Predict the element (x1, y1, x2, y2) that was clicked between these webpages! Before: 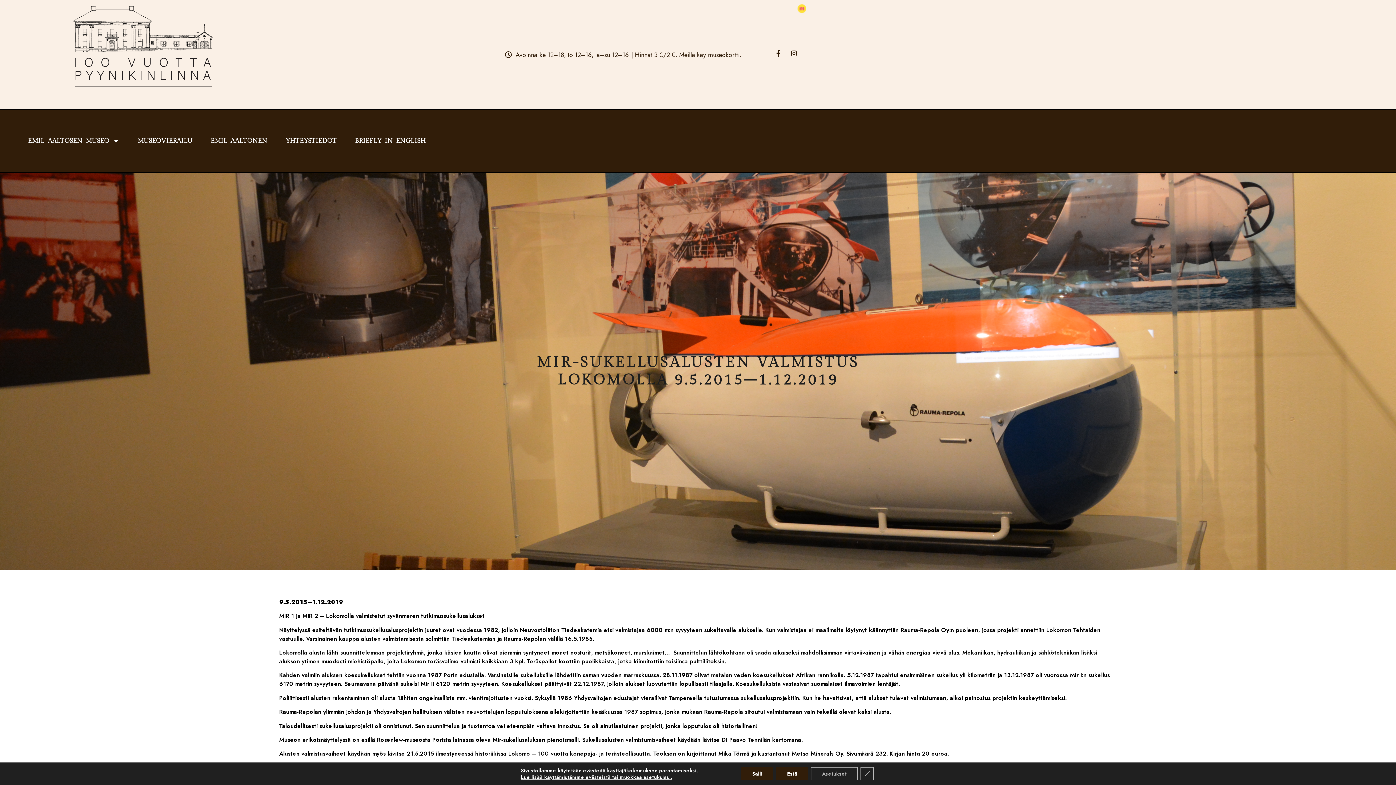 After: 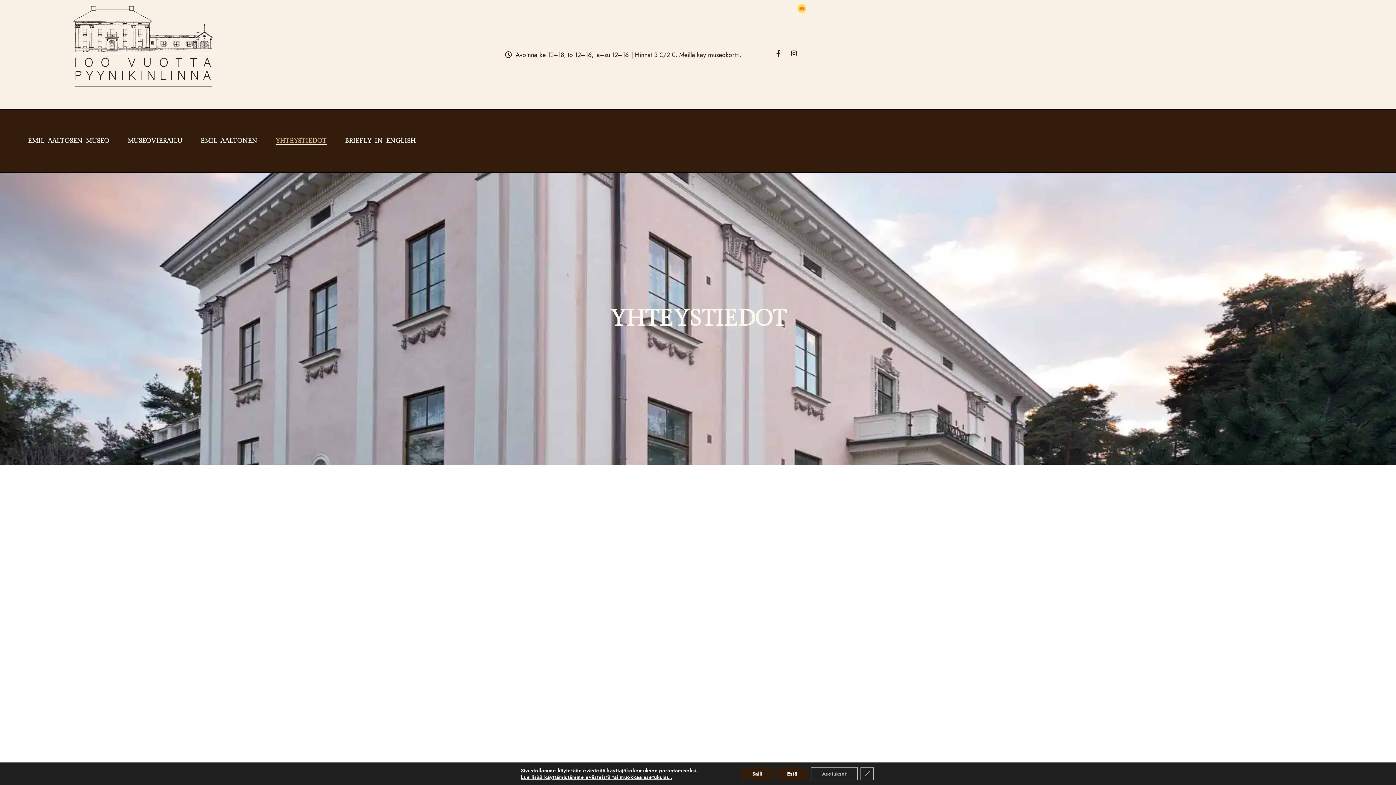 Action: bbox: (285, 137, 336, 144) label: YHTEYSTIEDOT